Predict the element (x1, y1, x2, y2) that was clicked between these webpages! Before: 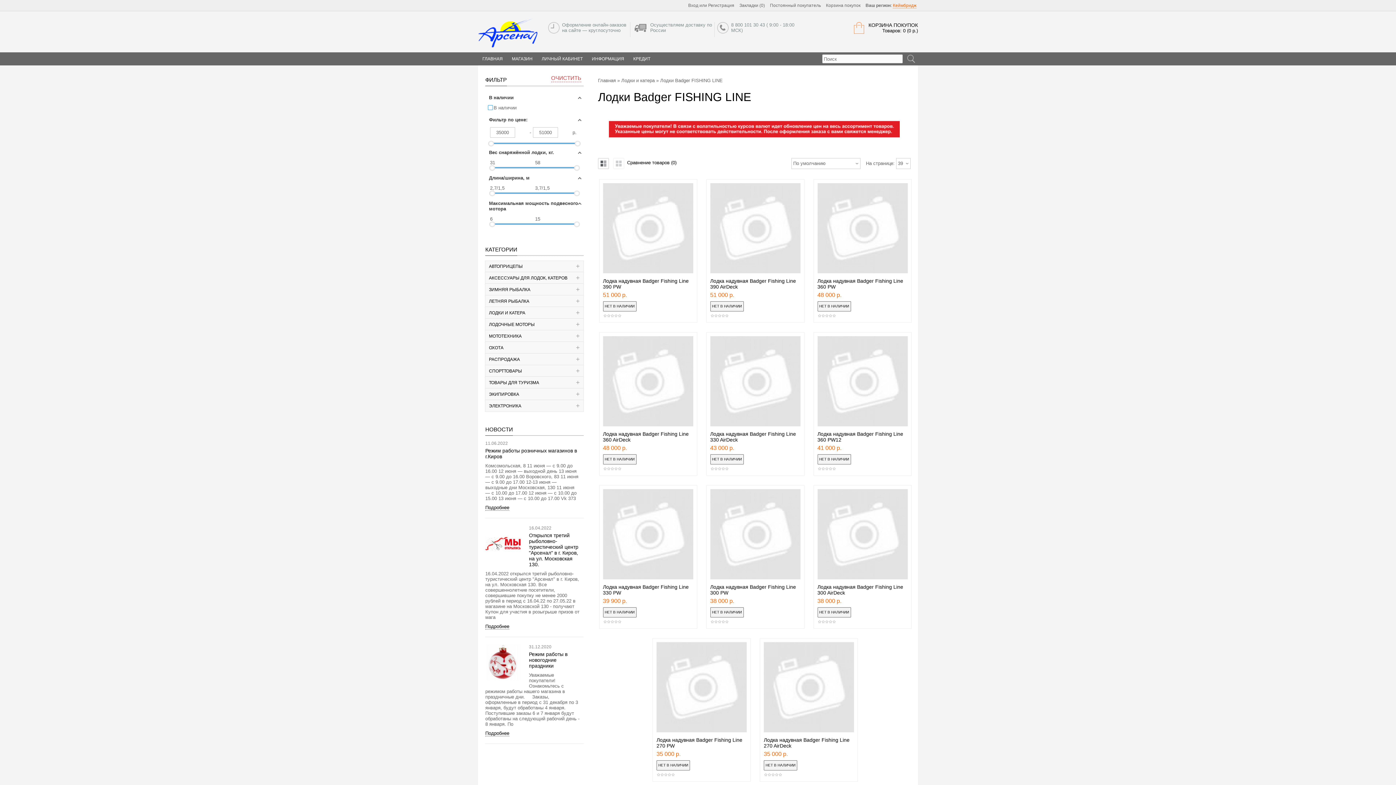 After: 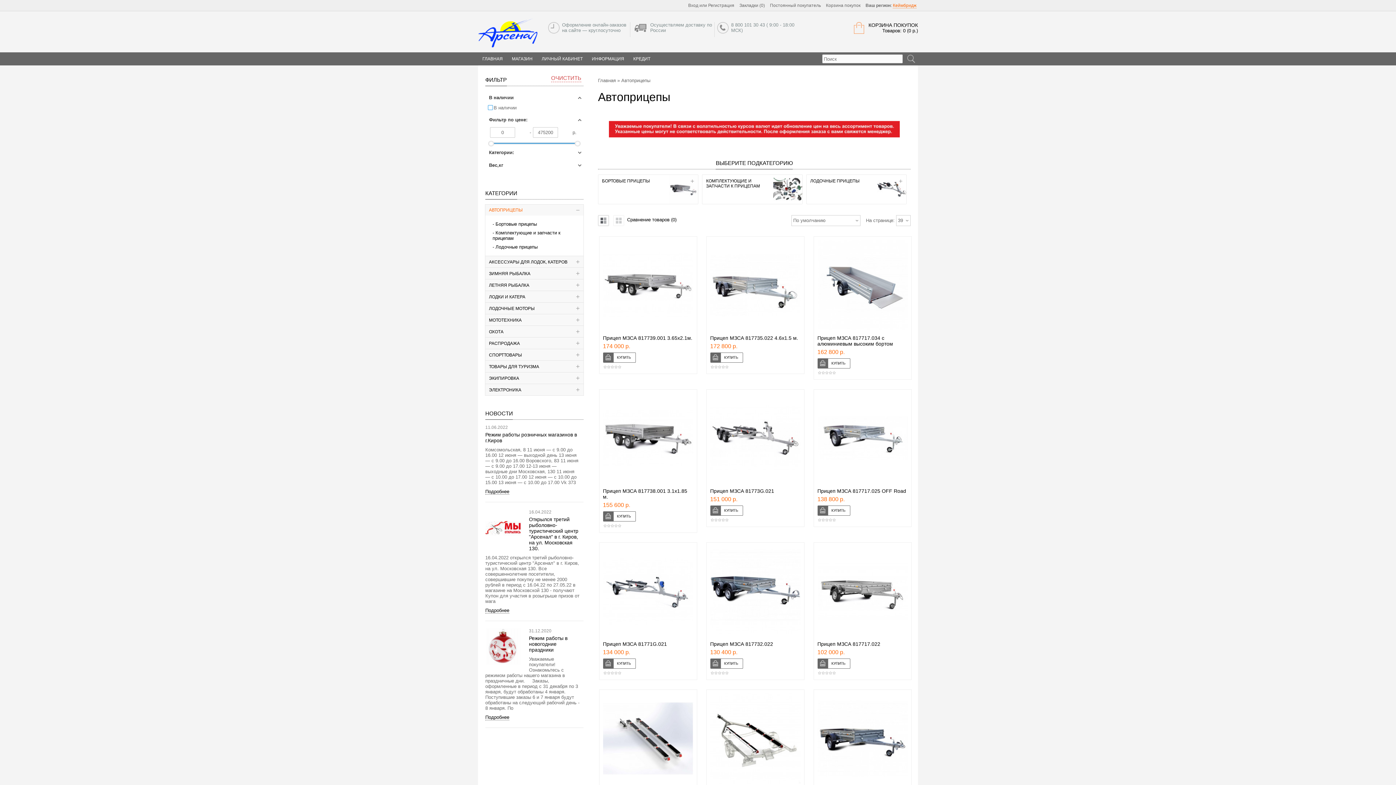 Action: bbox: (485, 261, 583, 271) label: АВТОПРИЦЕПЫ